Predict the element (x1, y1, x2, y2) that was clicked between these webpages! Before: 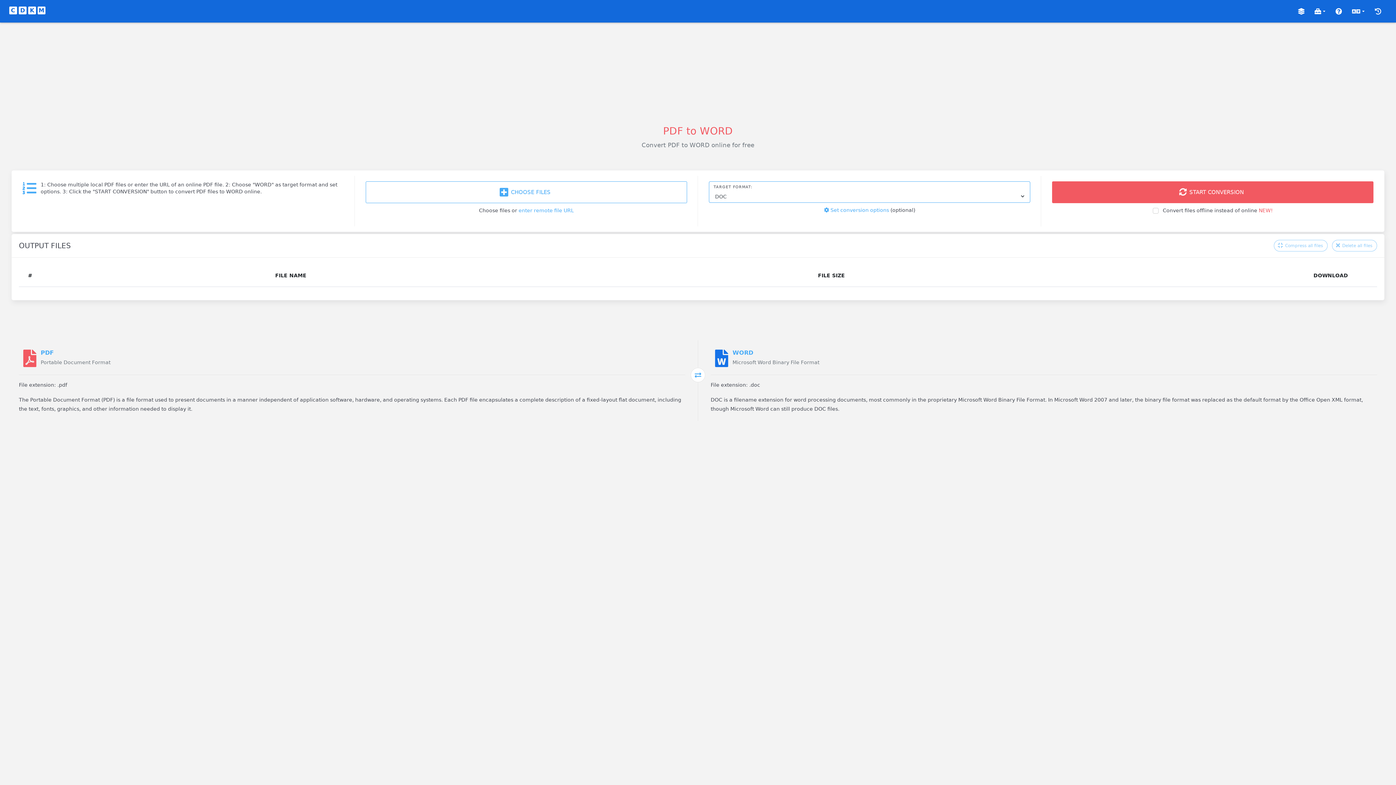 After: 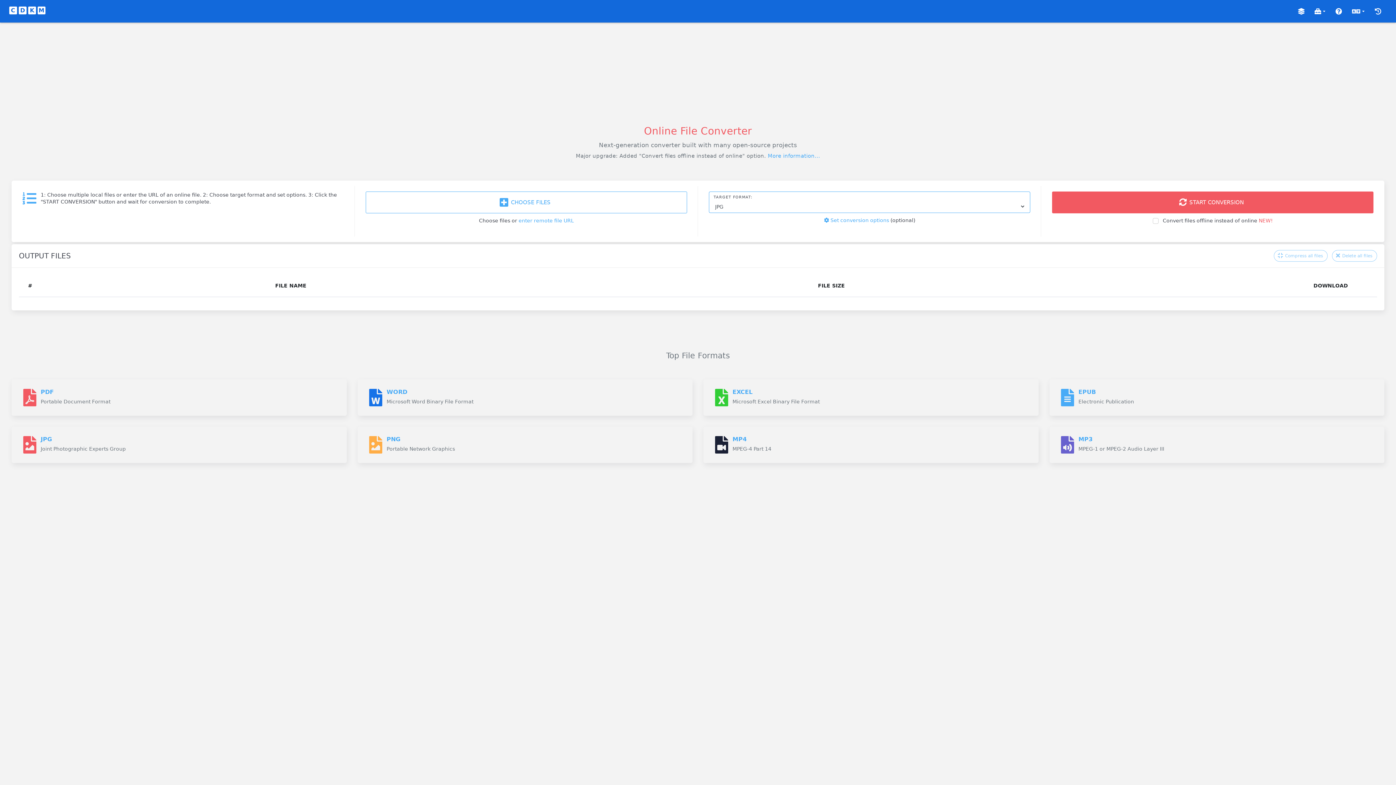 Action: label: C
 
D
 
K
 
M bbox: (9, 0, 45, 22)